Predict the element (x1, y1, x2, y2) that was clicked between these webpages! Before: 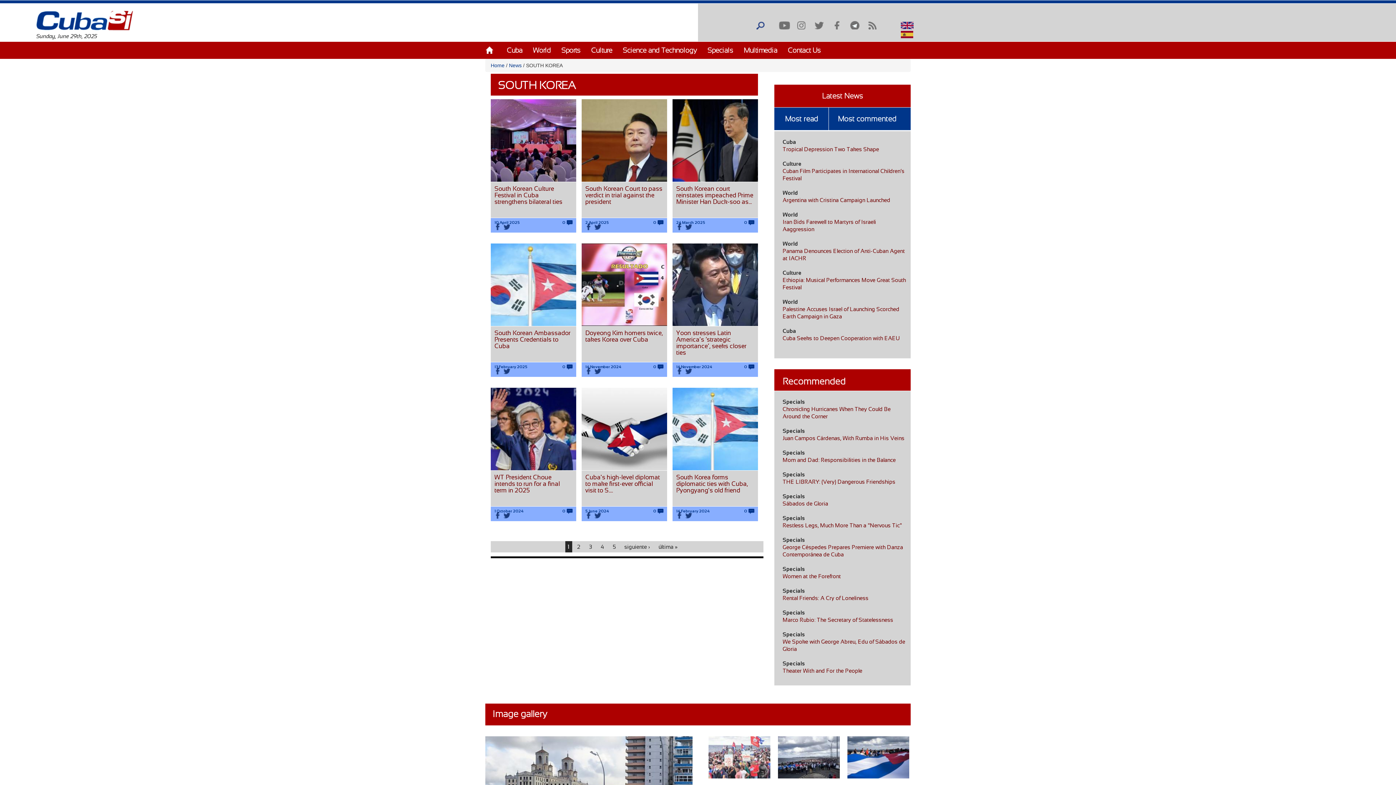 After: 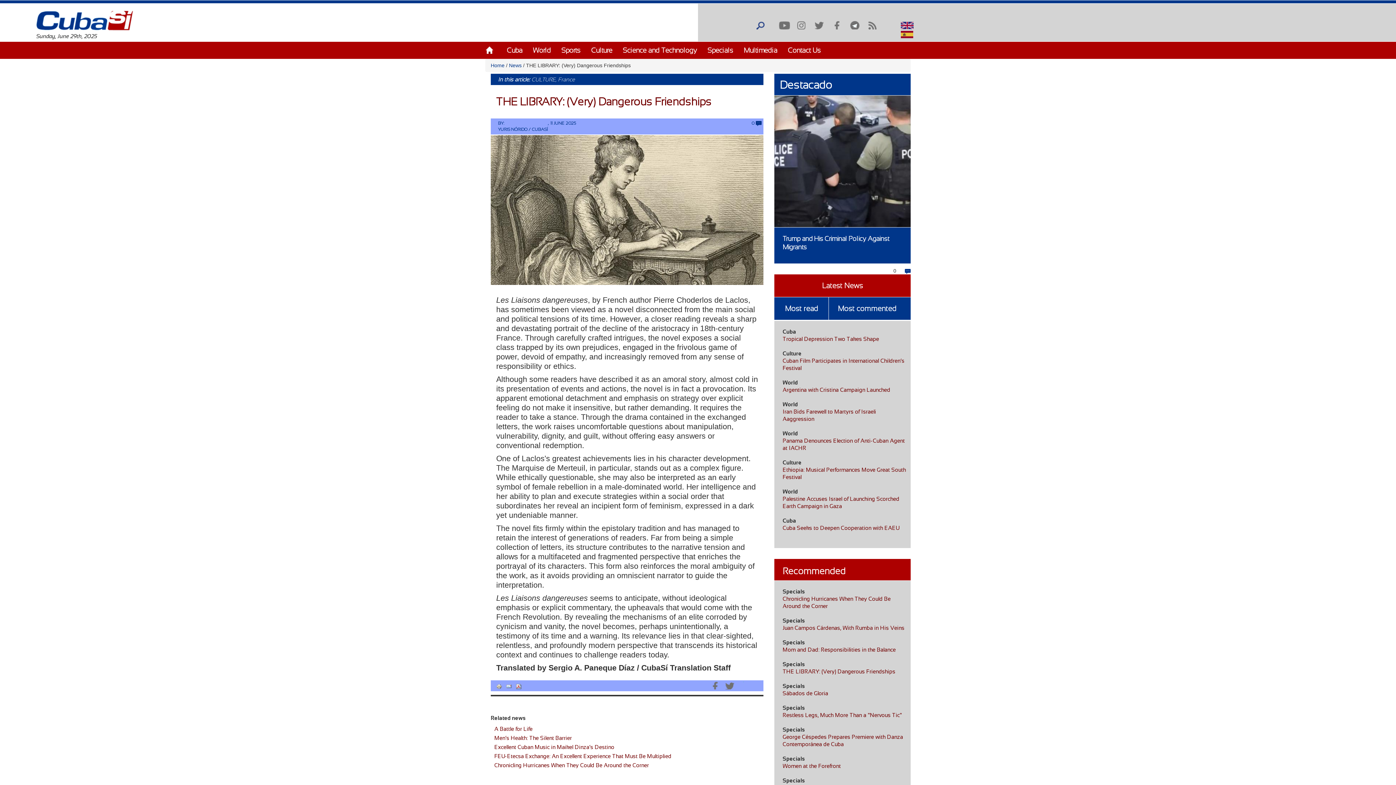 Action: label: THE LIBRARY: (Very) Dangerous Friendships bbox: (782, 478, 895, 485)